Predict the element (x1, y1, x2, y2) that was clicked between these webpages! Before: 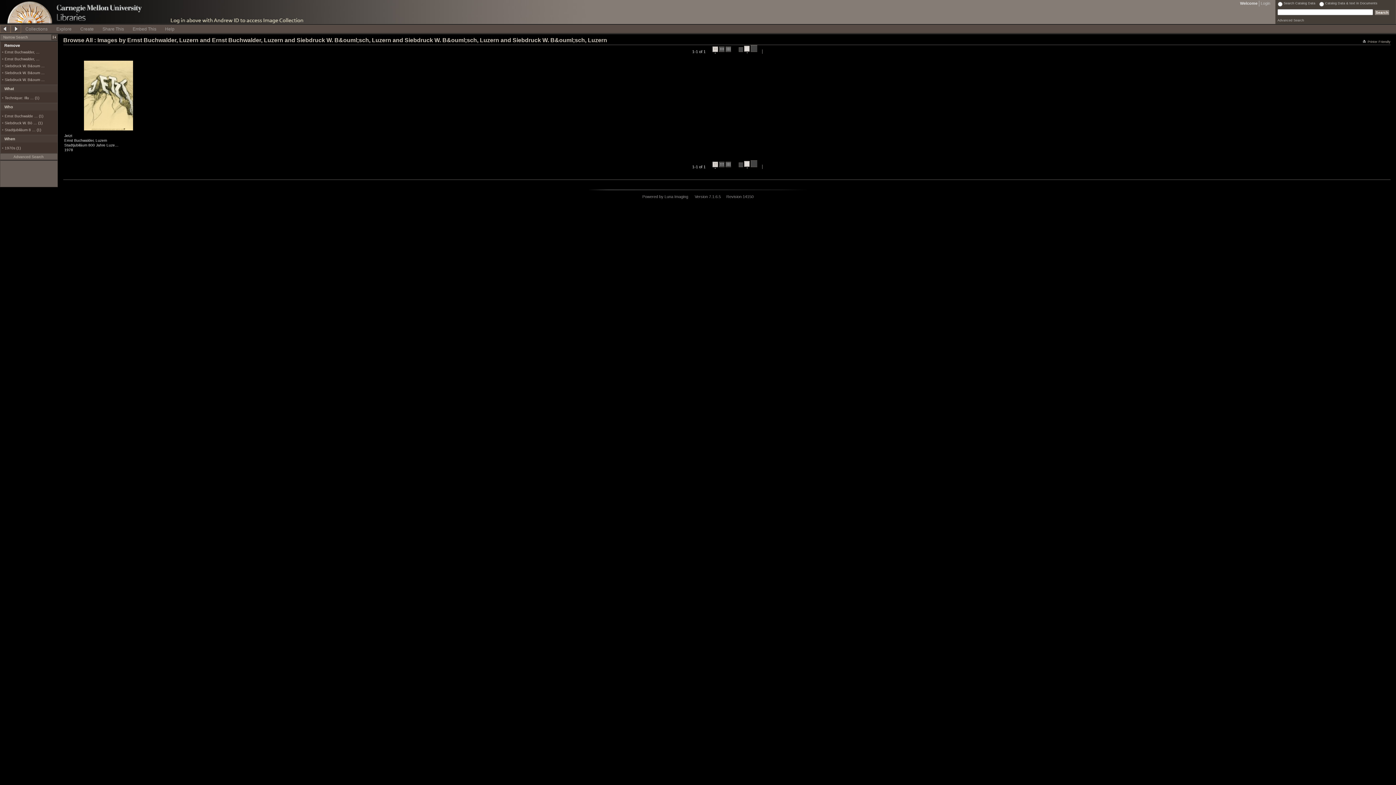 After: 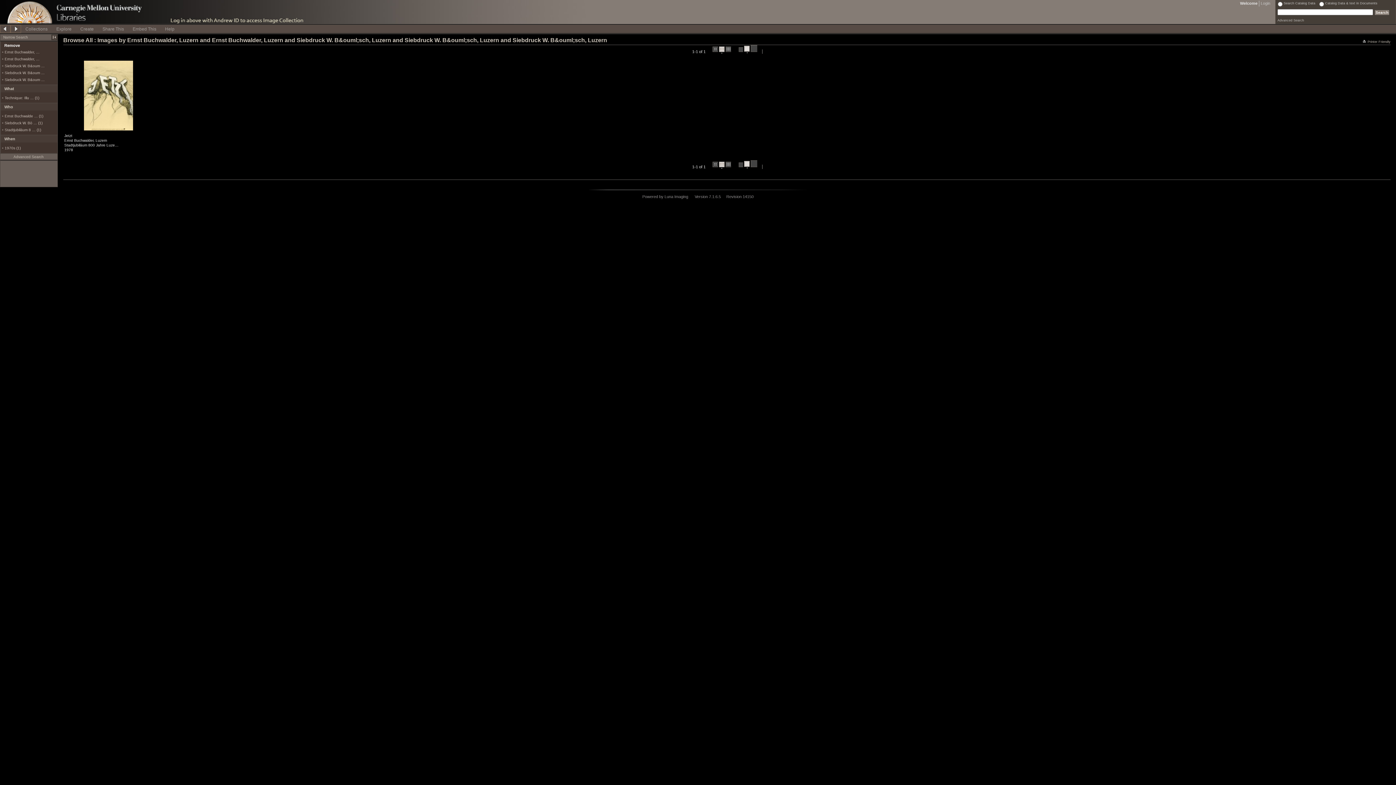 Action: label:   bbox: (719, 45, 724, 53)